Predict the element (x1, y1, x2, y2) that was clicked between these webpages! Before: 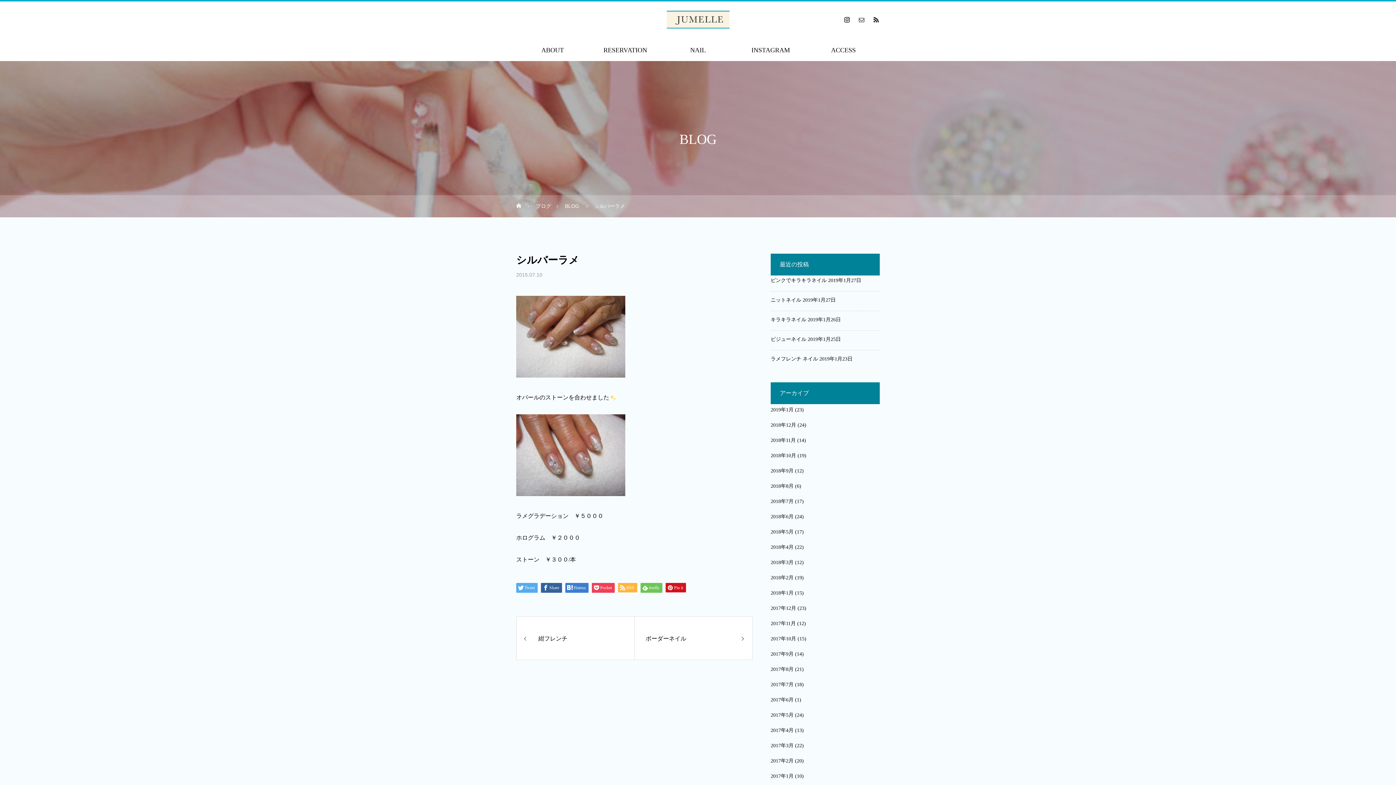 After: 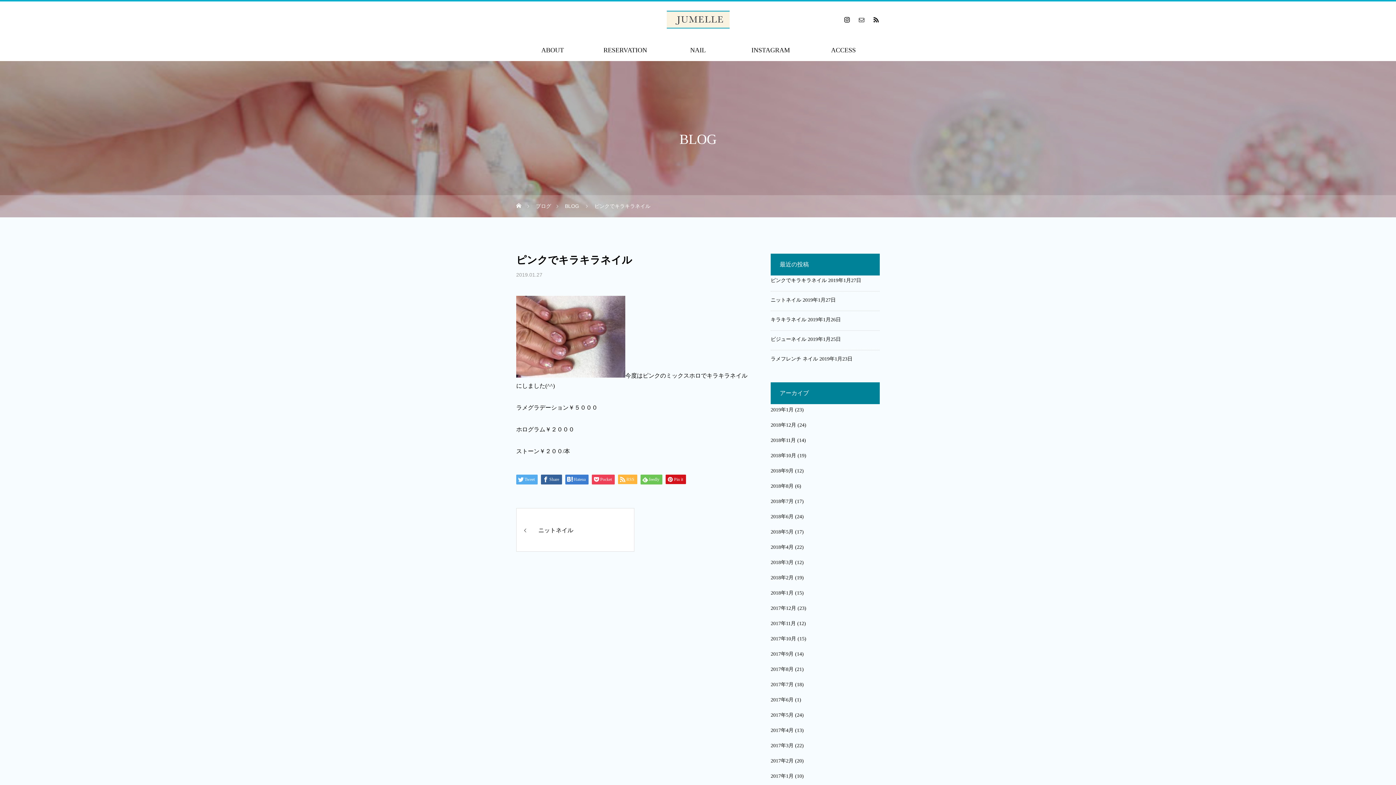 Action: label: ピンクでキラキラネイル bbox: (770, 277, 826, 283)